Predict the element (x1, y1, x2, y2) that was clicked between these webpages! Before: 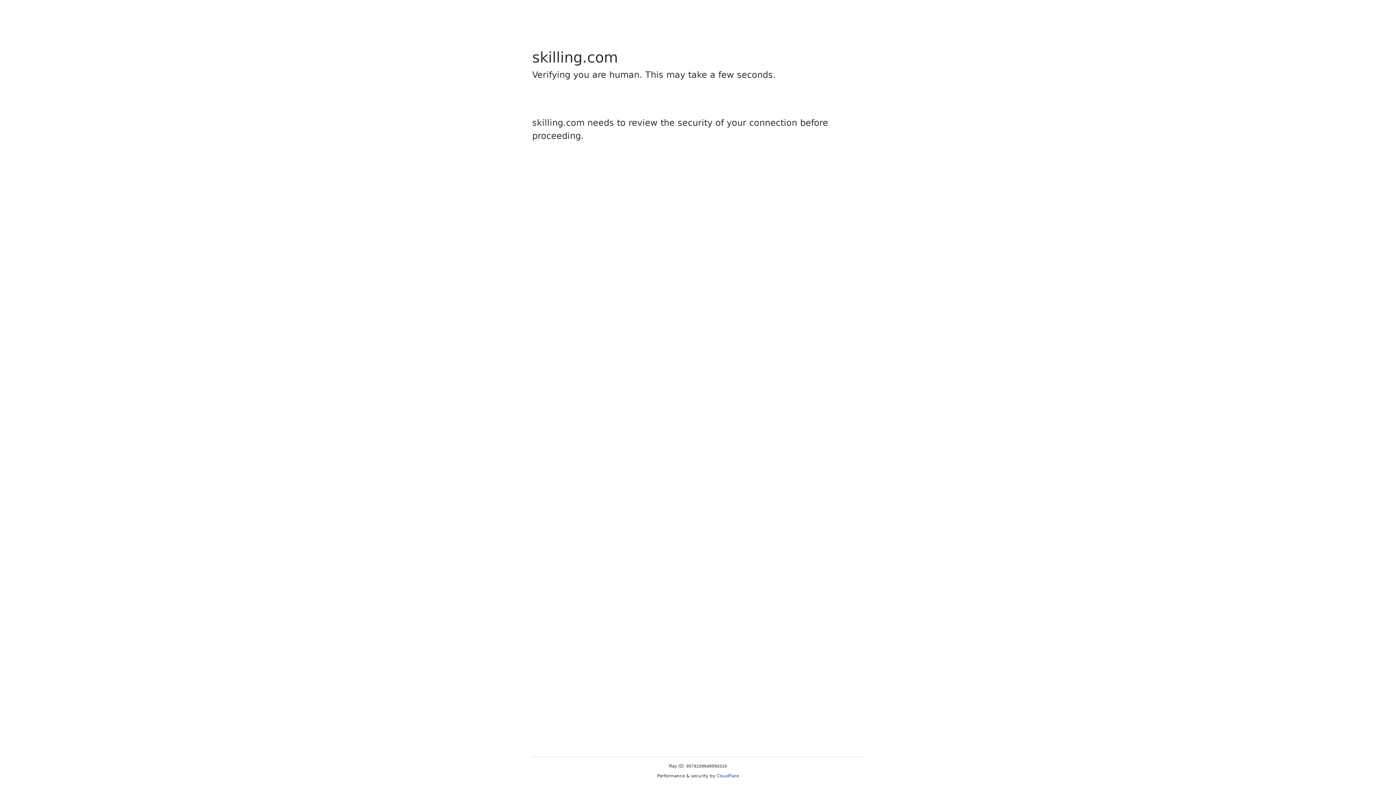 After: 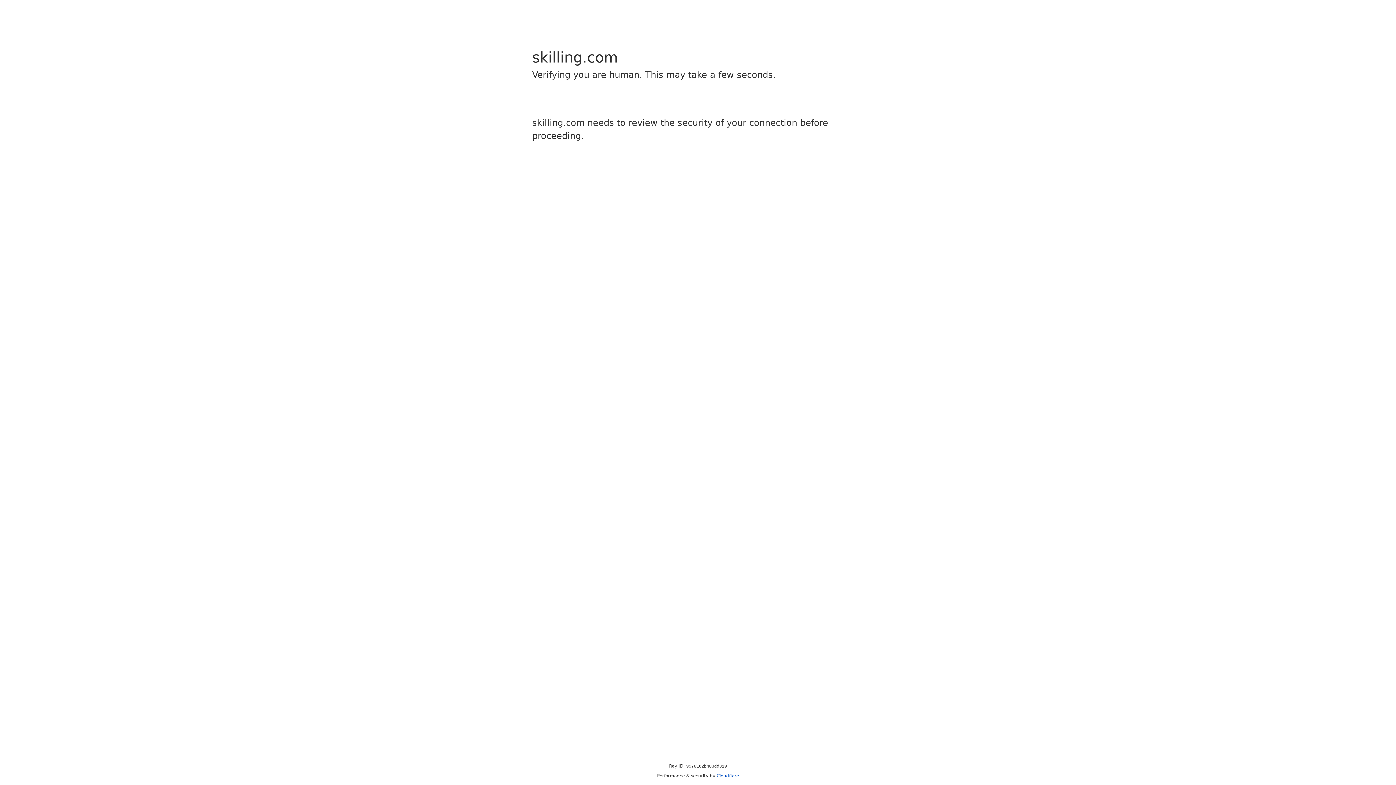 Action: bbox: (716, 773, 739, 778) label: Cloudflare